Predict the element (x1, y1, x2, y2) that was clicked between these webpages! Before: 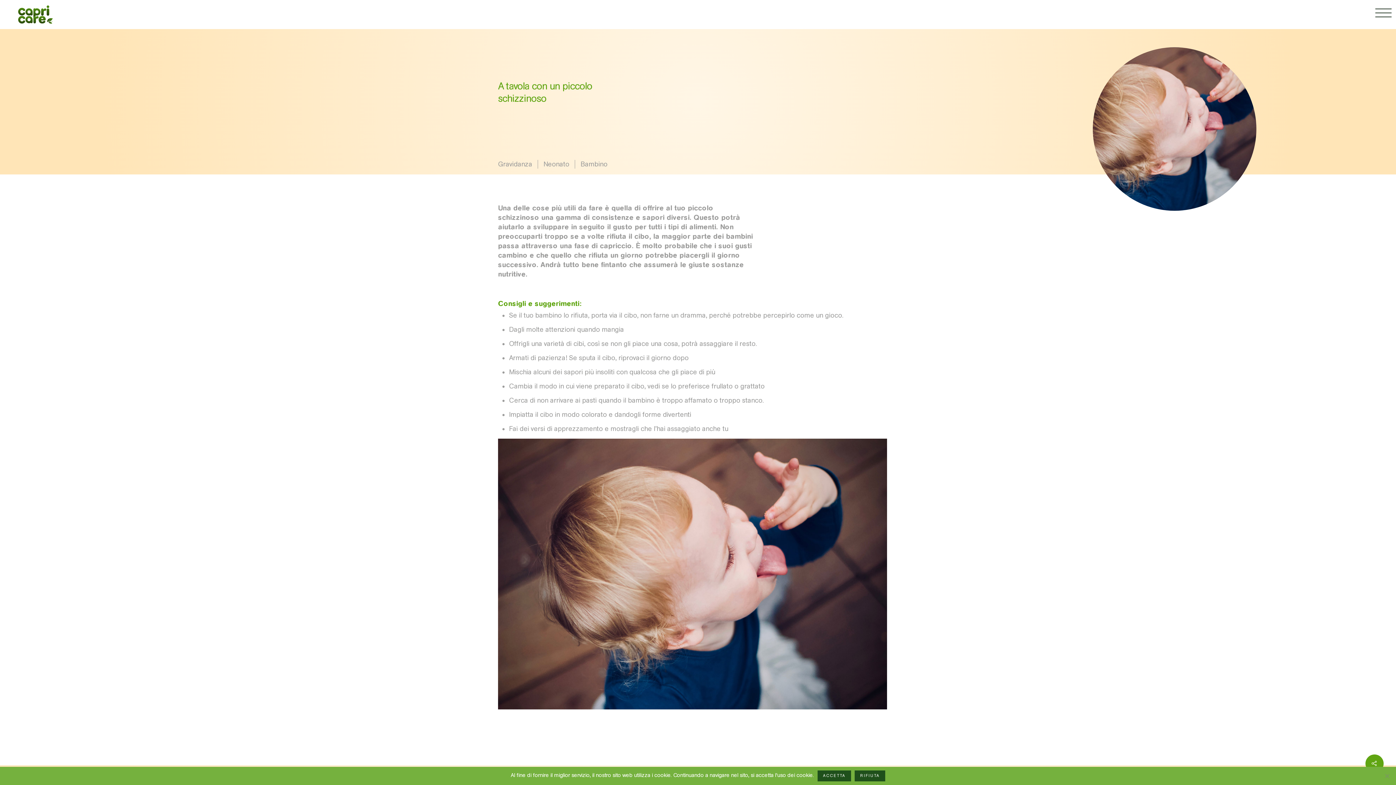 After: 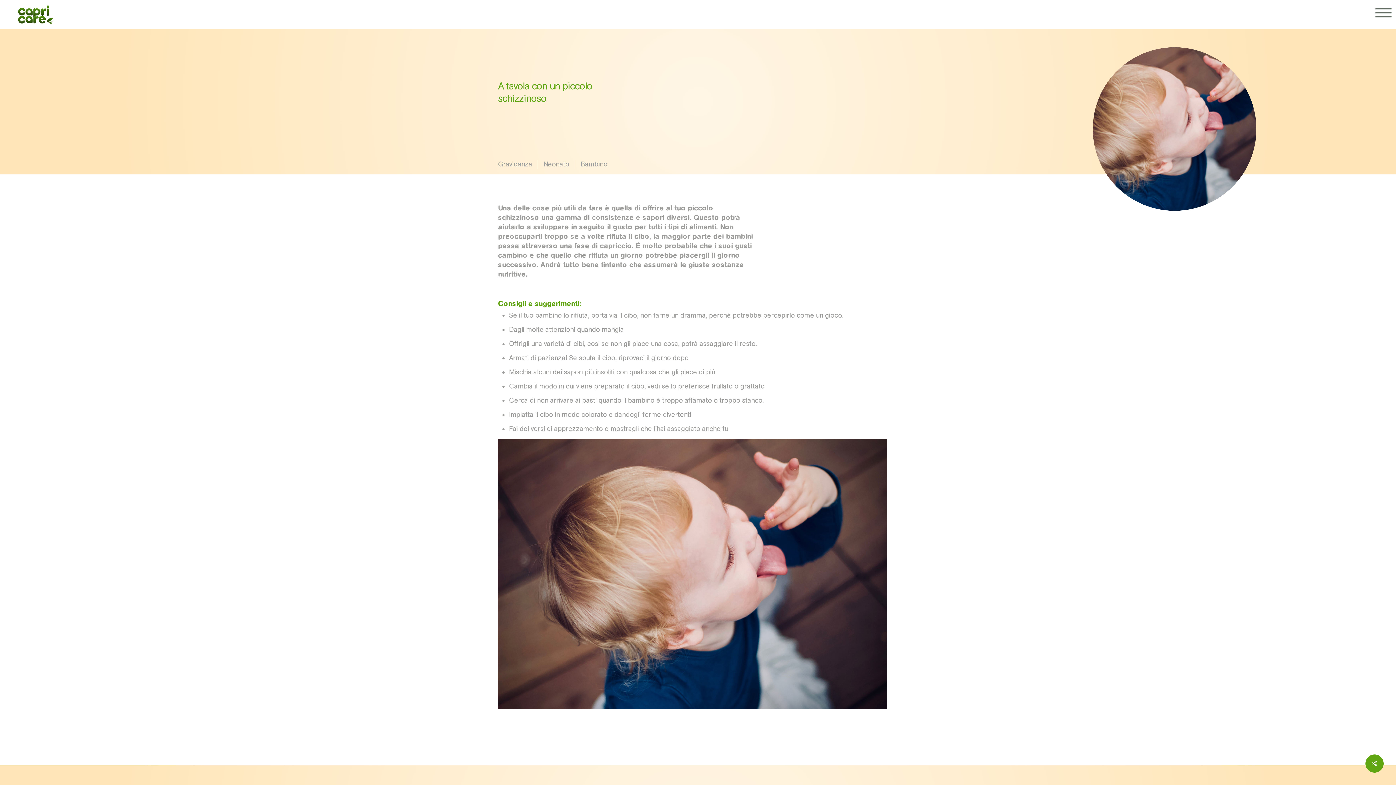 Action: label: ACCETTA bbox: (817, 770, 851, 781)